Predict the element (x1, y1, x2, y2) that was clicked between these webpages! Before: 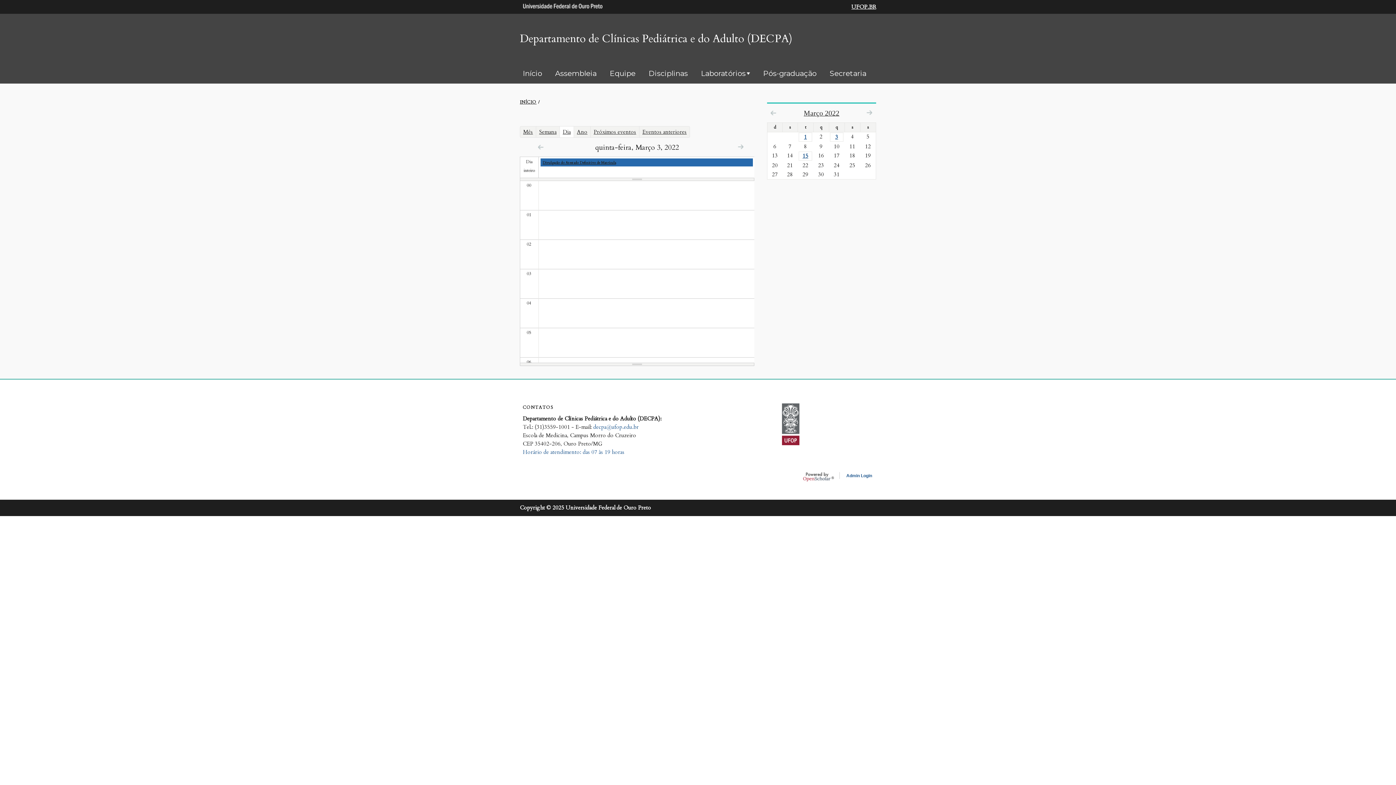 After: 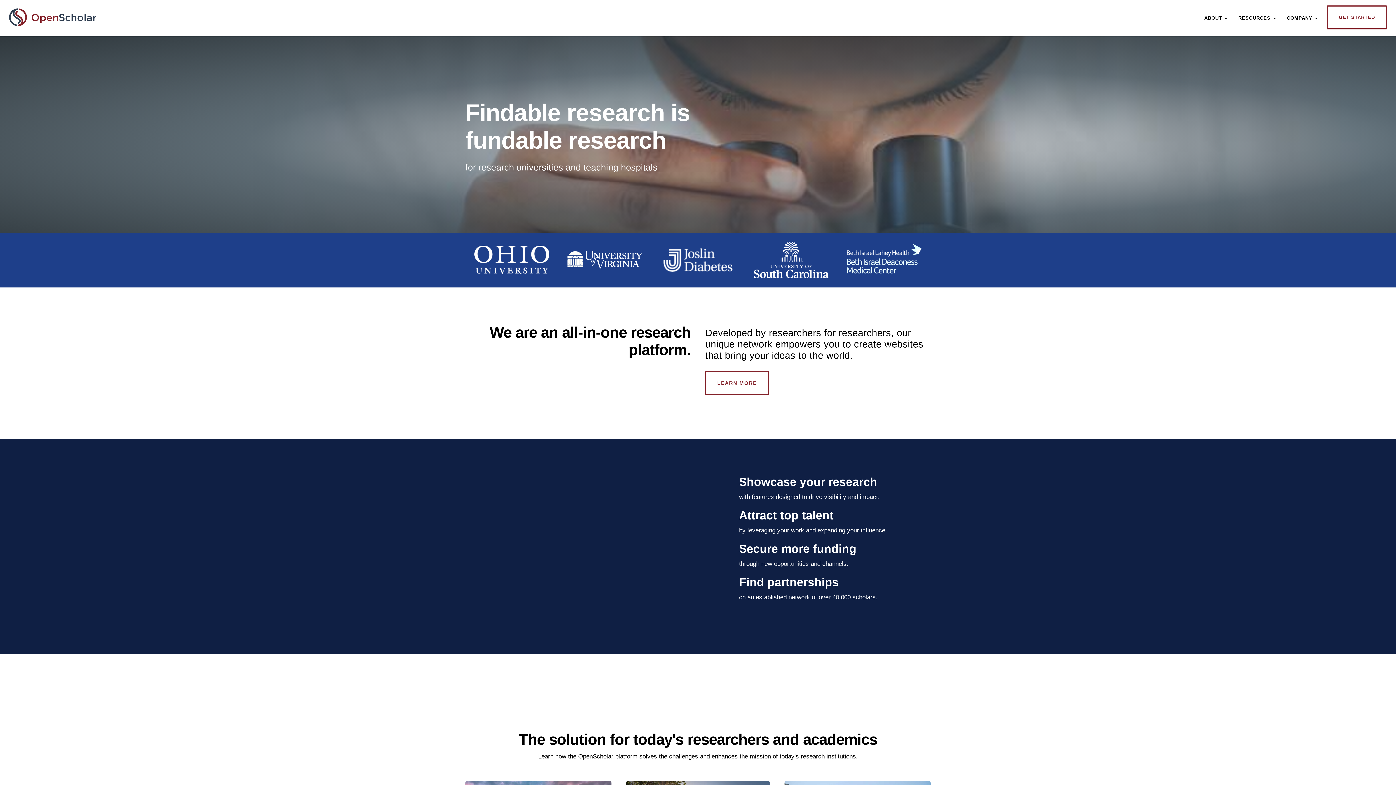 Action: label: OpenScholar bbox: (803, 472, 834, 481)